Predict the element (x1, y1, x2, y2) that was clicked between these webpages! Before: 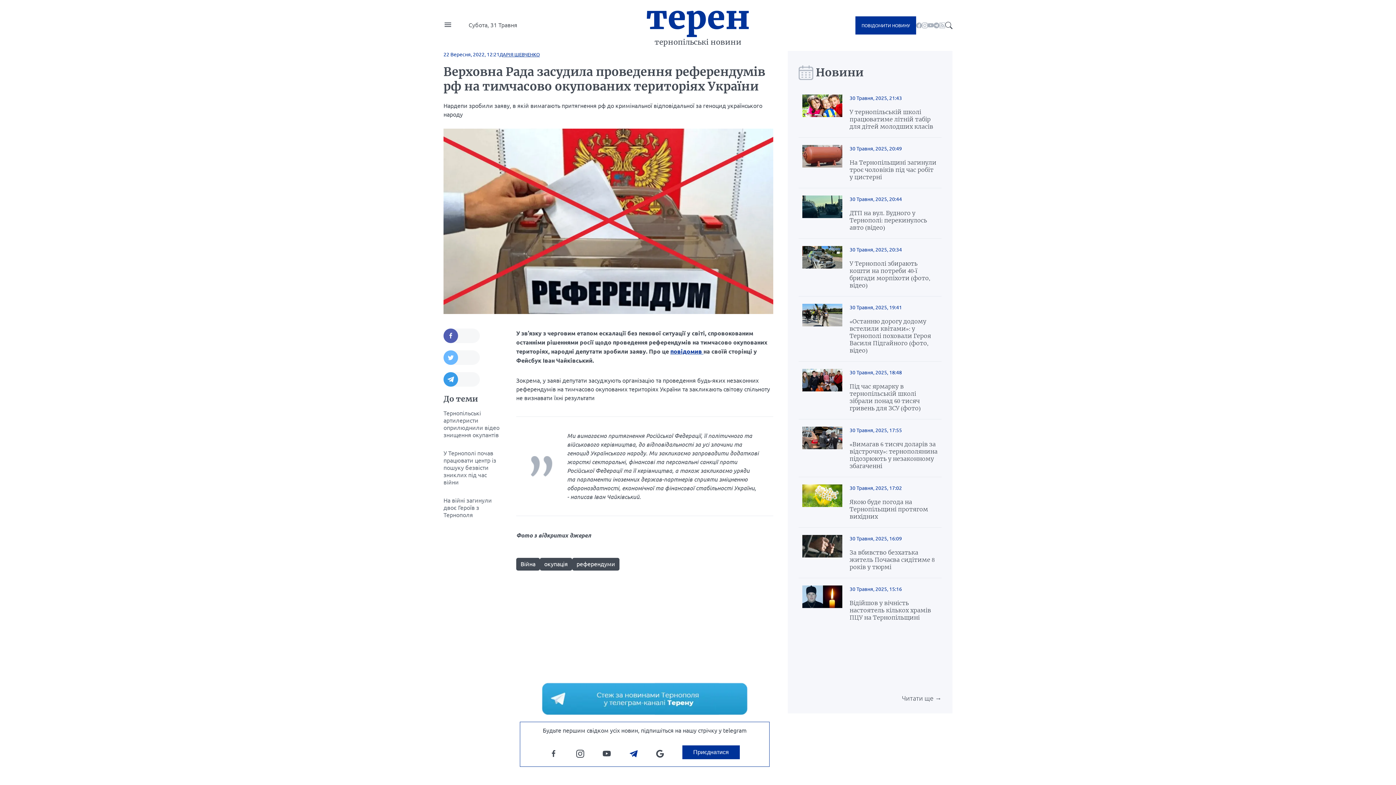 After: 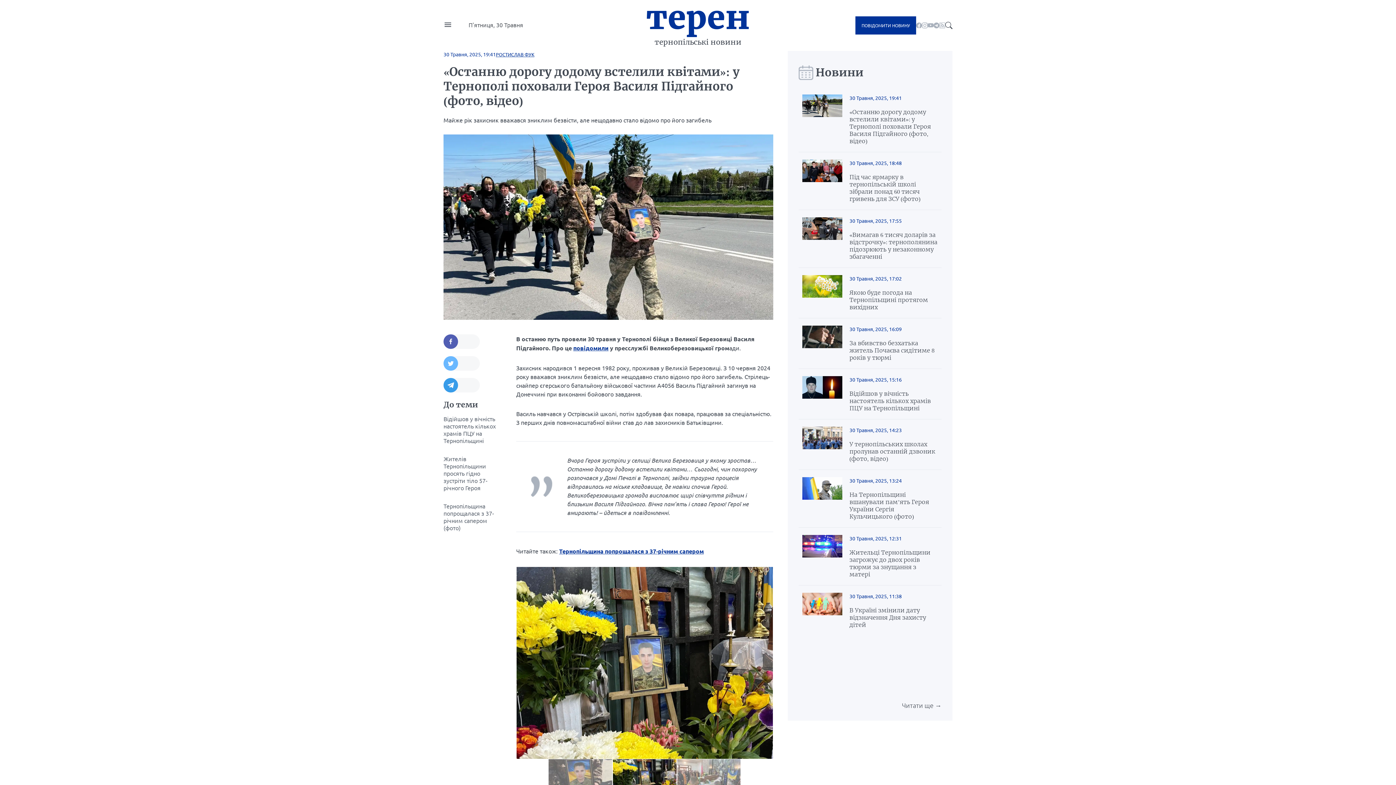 Action: bbox: (802, 304, 842, 354)